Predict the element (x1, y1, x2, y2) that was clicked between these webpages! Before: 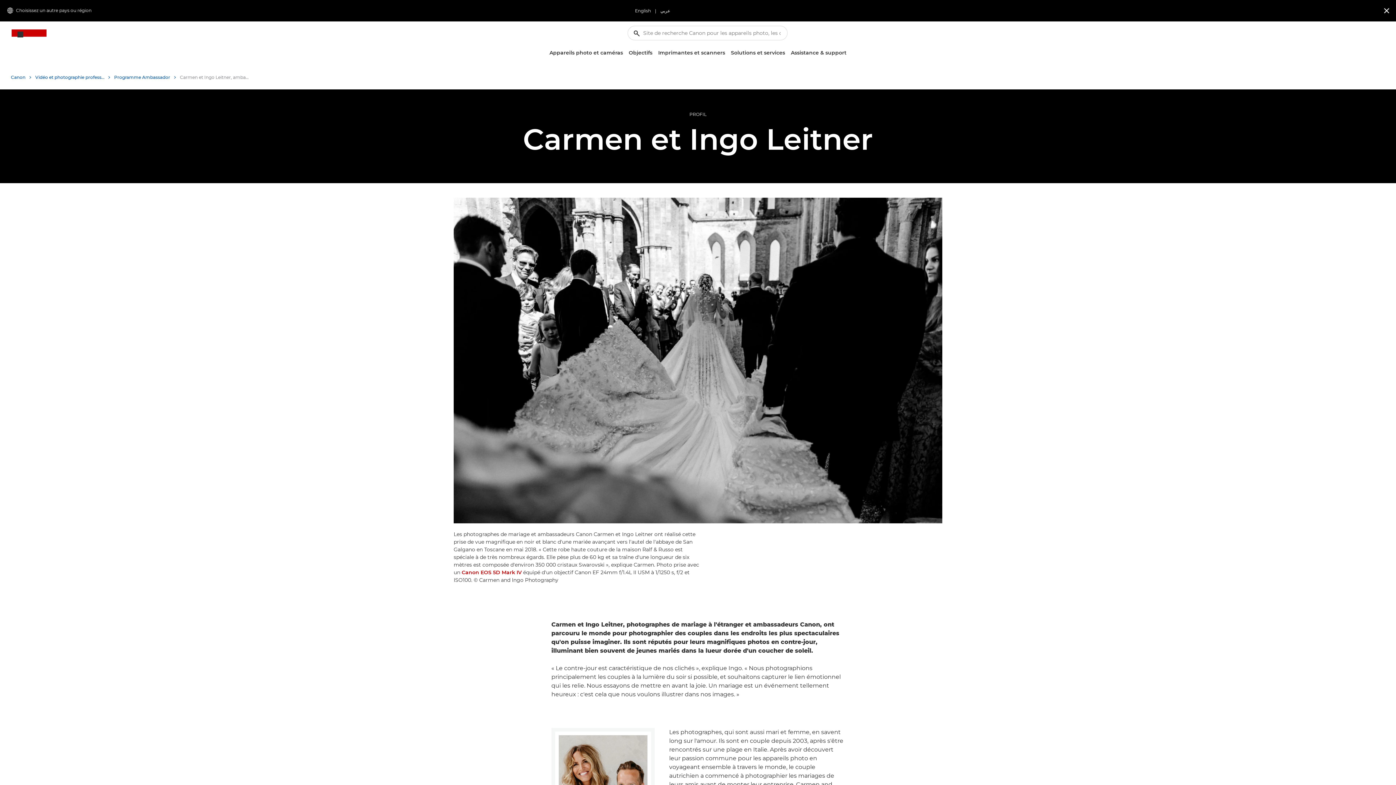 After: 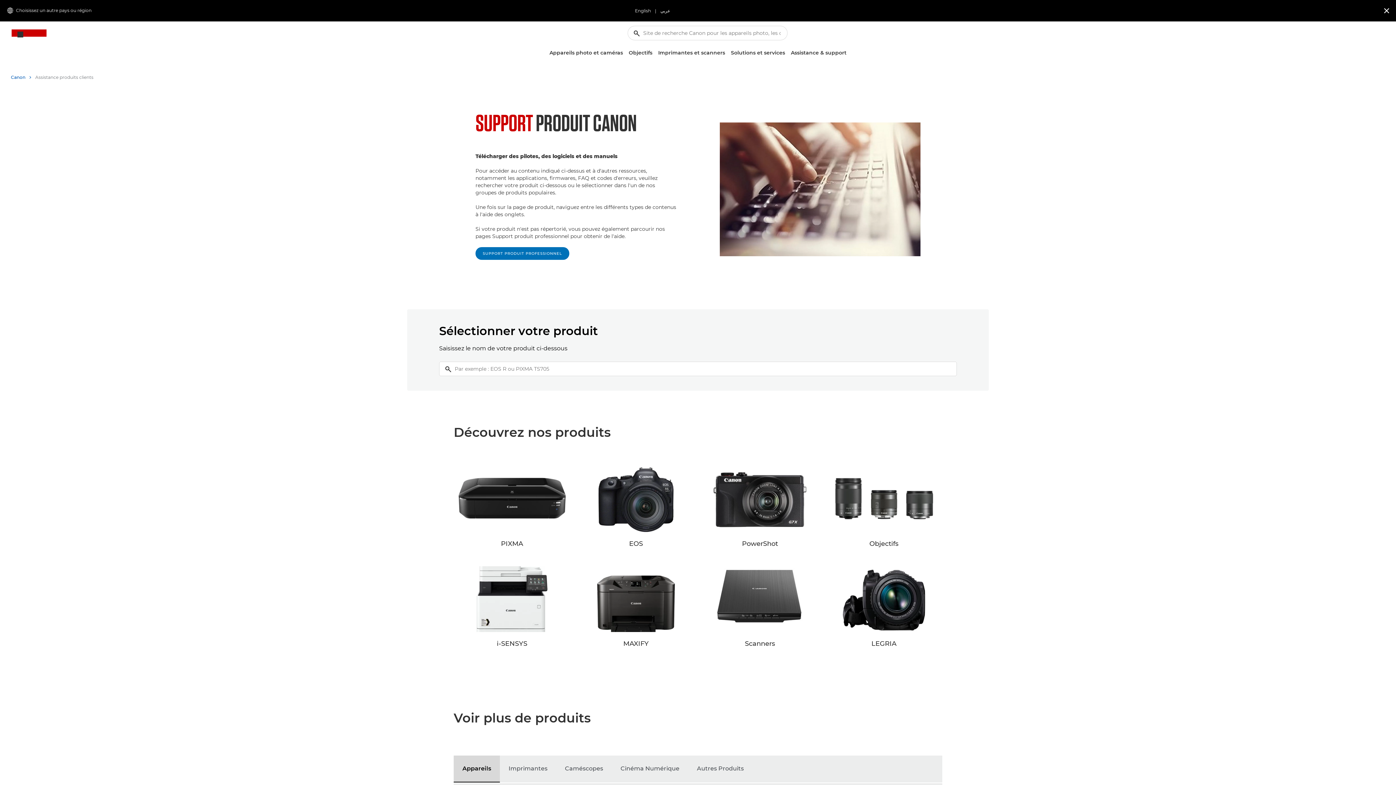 Action: label: Assistance & support bbox: (788, 46, 849, 58)